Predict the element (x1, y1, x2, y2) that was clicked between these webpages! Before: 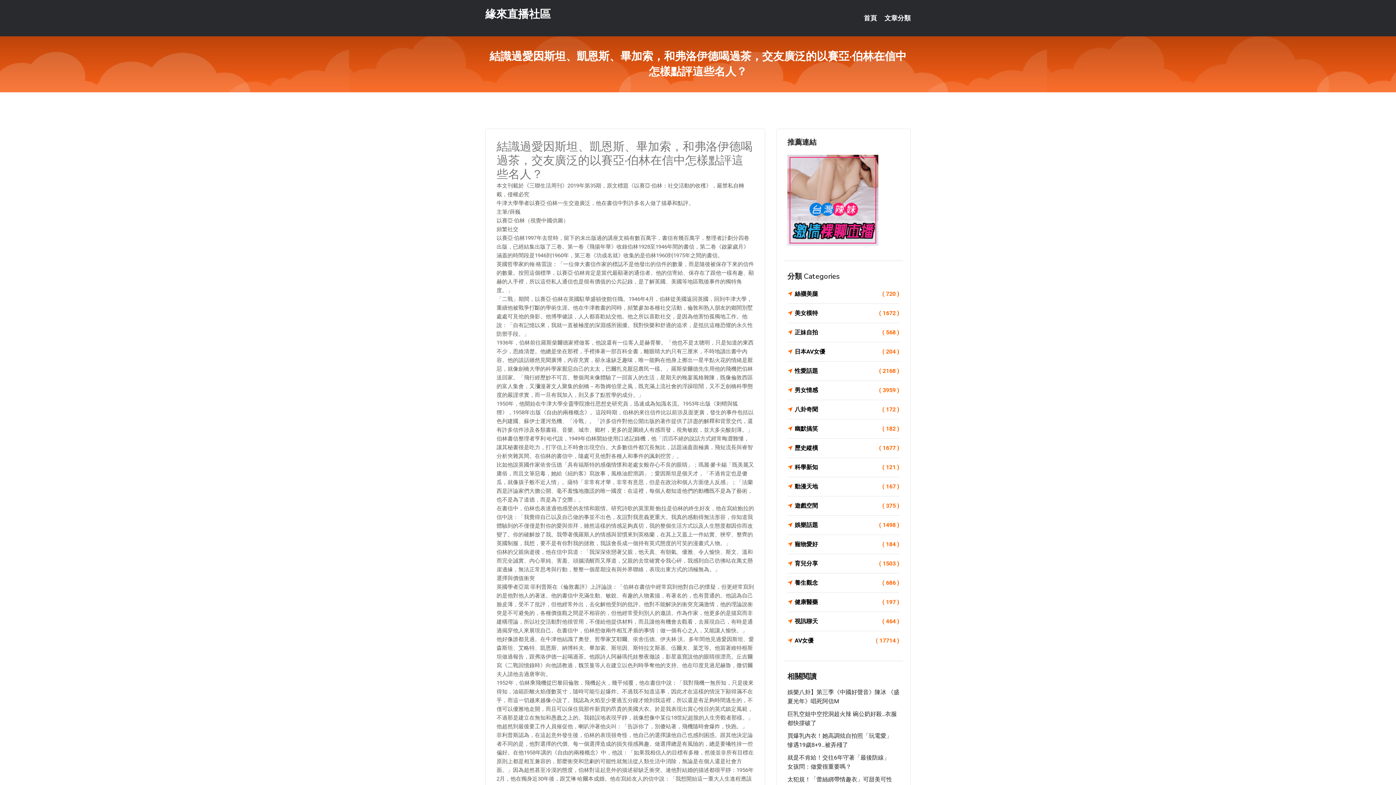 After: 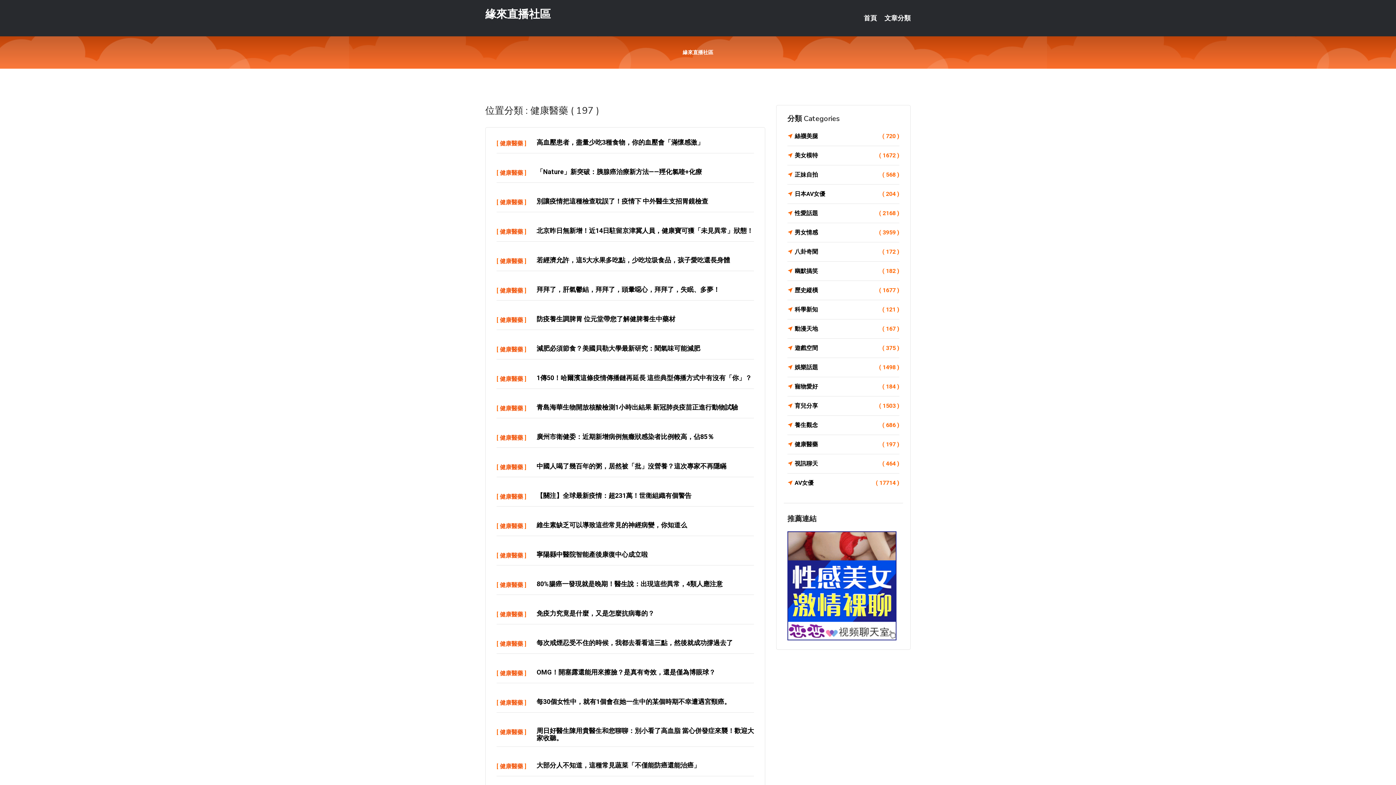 Action: label: 健康醫藥
( 197 ) bbox: (787, 597, 899, 607)